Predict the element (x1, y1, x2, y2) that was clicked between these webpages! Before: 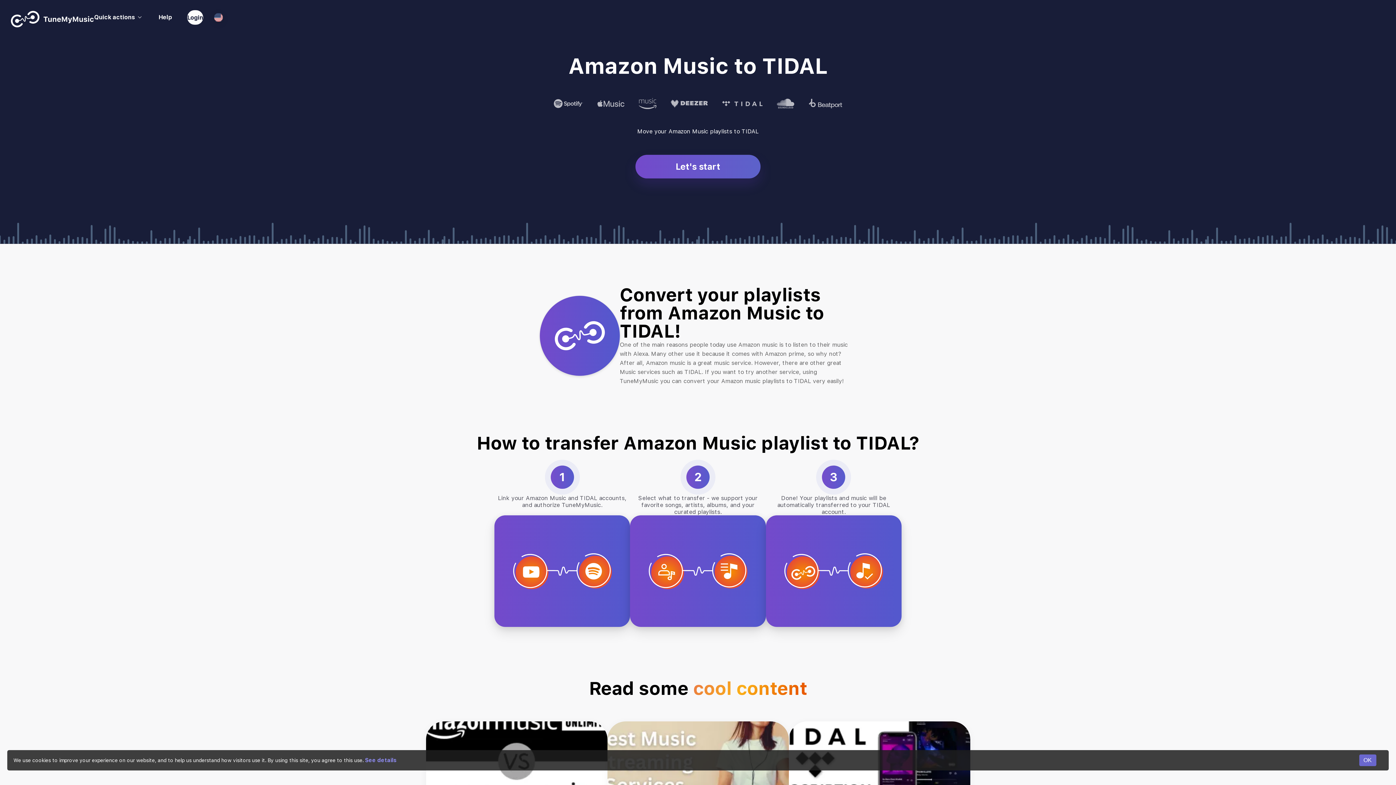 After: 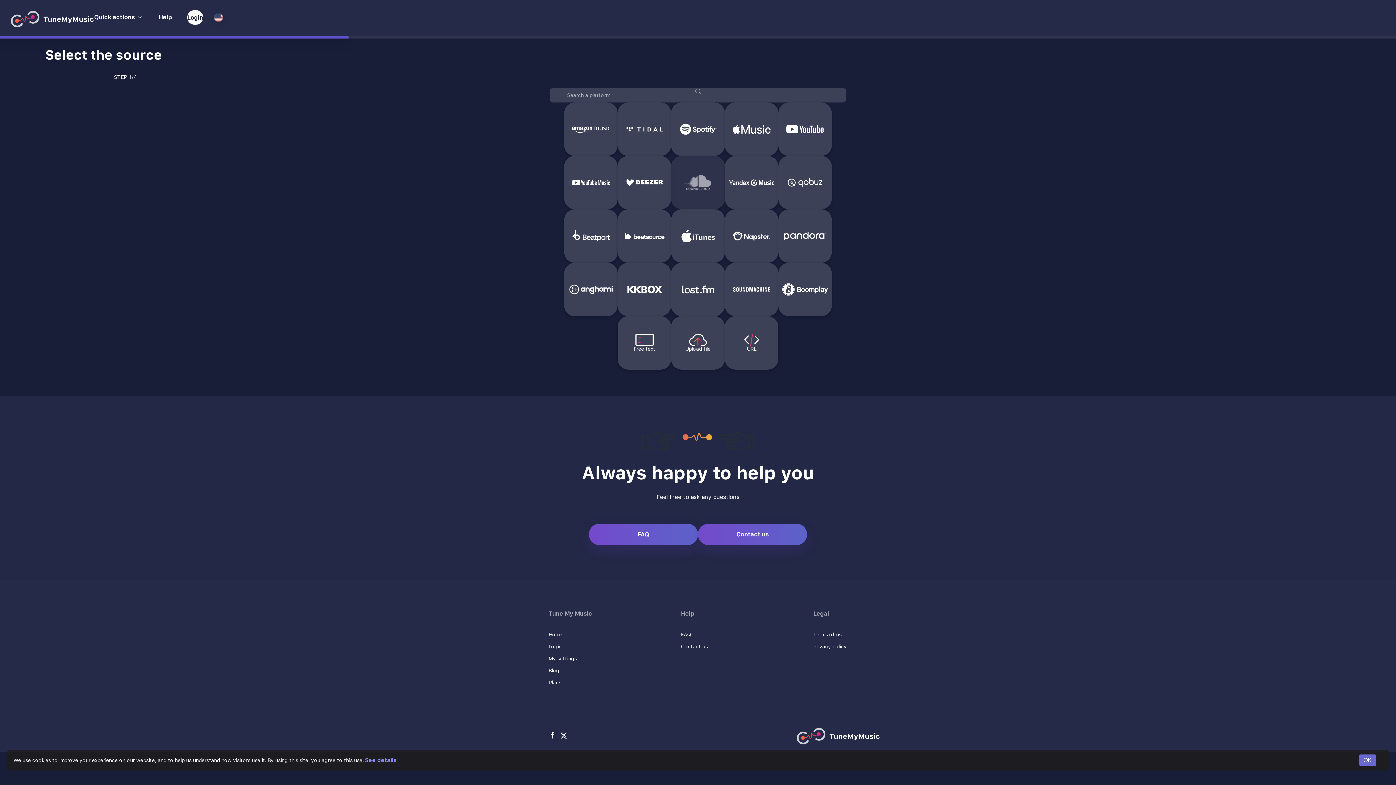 Action: label: Let's start bbox: (635, 155, 760, 178)